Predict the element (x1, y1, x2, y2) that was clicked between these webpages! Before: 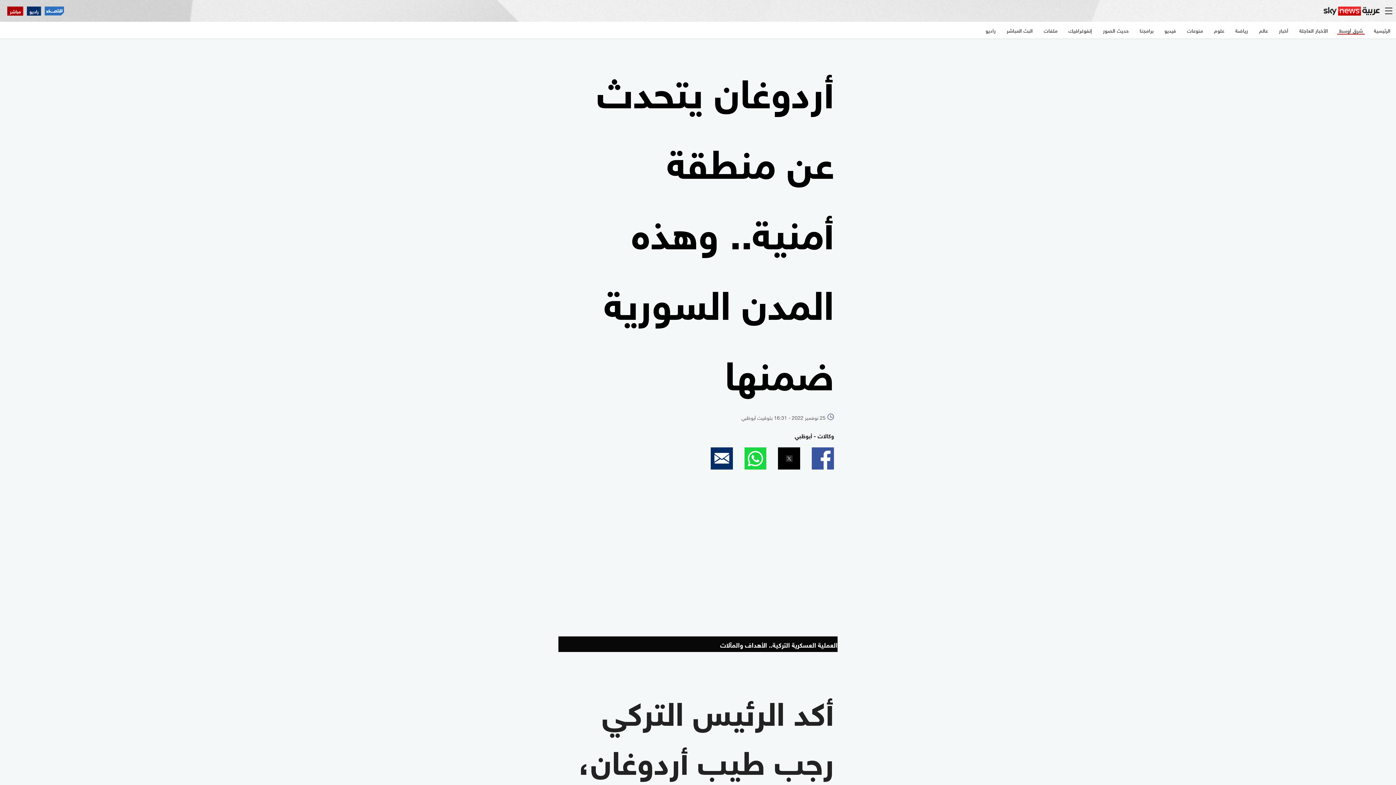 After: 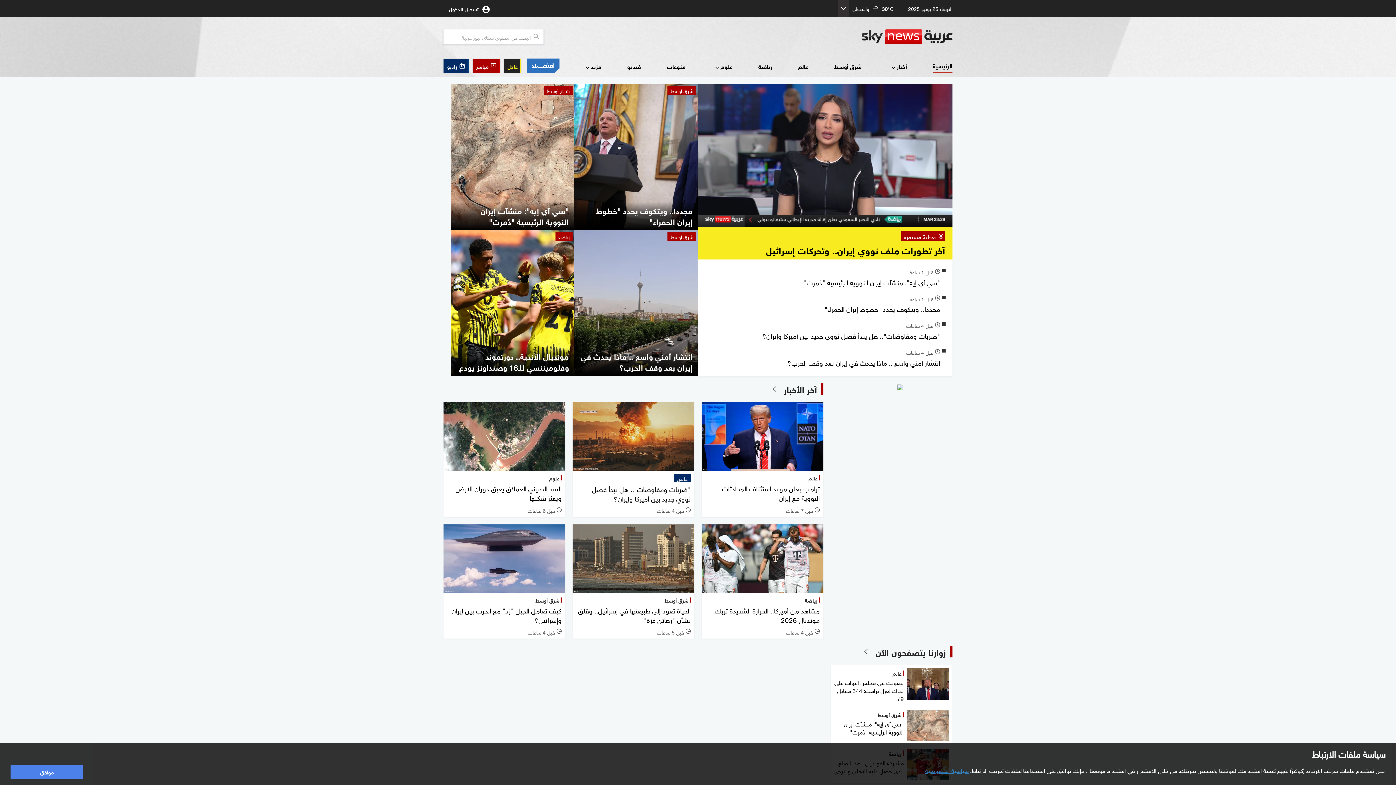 Action: label: الرئيسية bbox: (1368, 21, 1396, 38)